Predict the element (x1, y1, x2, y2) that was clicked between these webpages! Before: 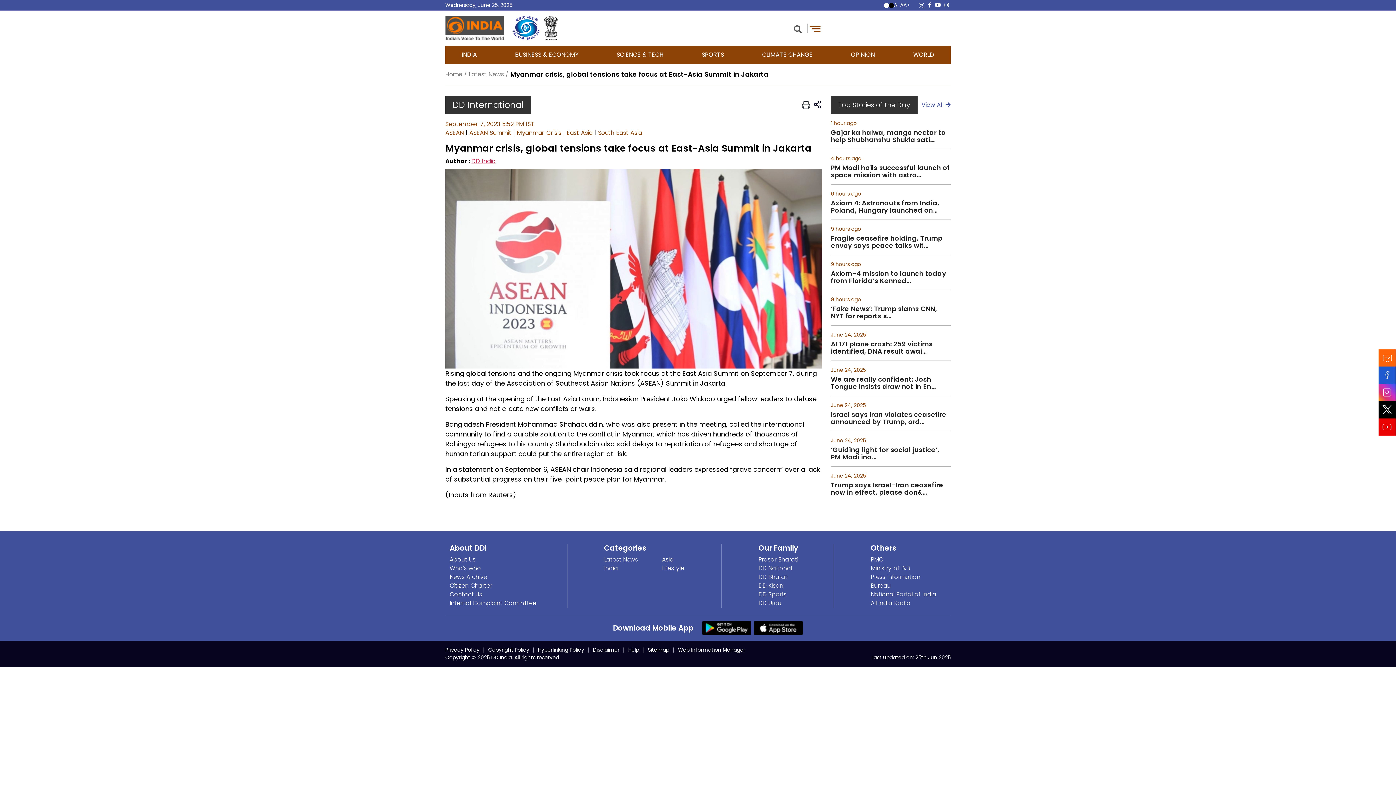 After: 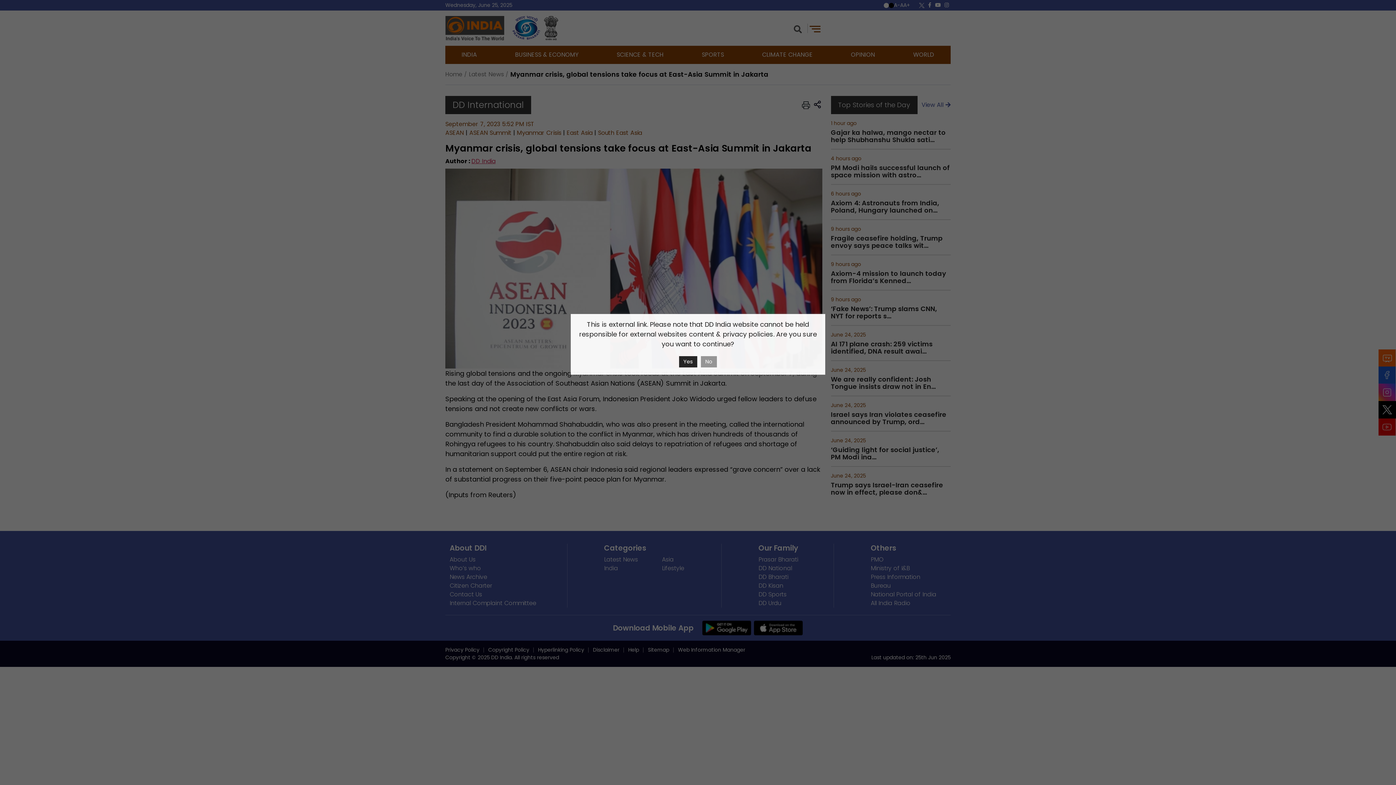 Action: label: DD National bbox: (758, 564, 792, 572)